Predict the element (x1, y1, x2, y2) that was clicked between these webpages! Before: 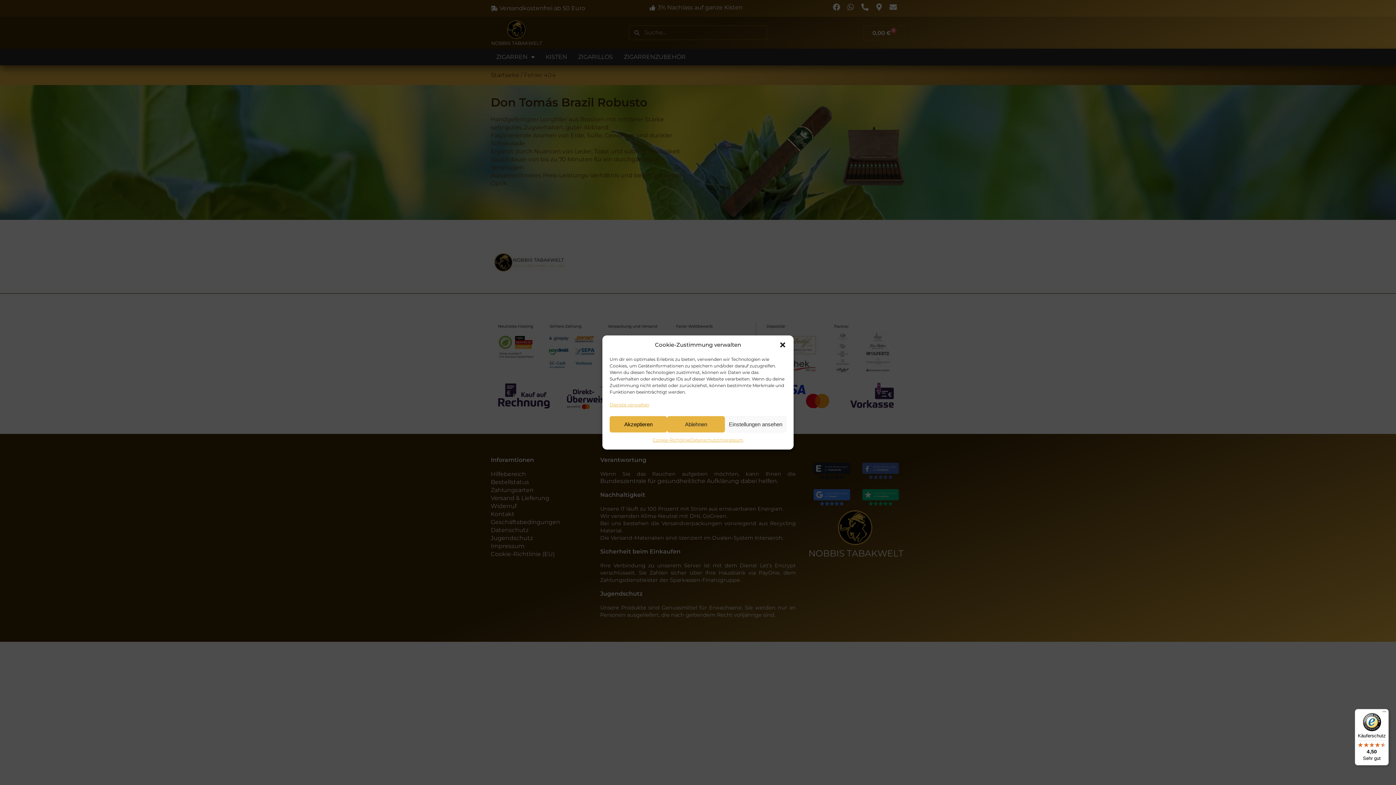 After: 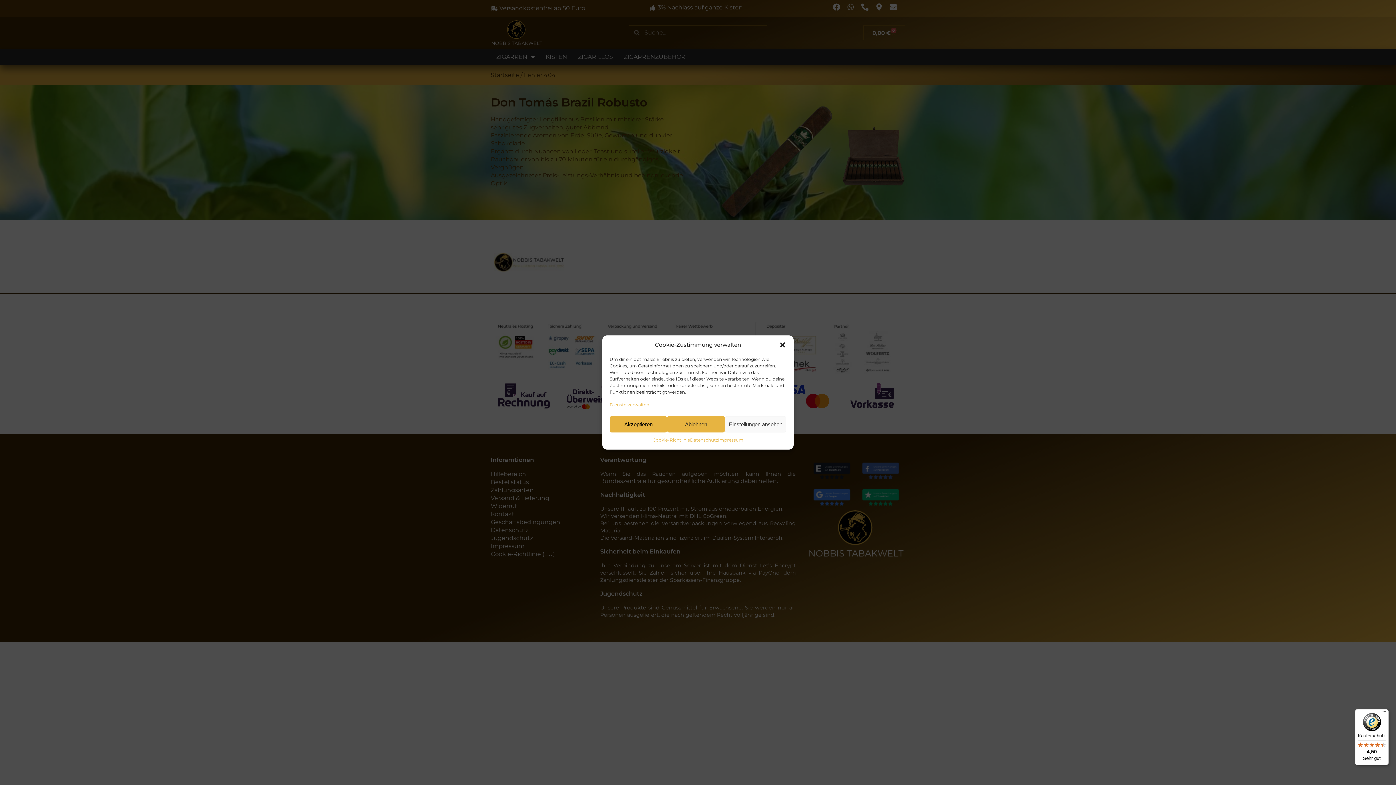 Action: bbox: (1355, 709, 1389, 765) label: Käuferschutz

4,50

Sehr gut